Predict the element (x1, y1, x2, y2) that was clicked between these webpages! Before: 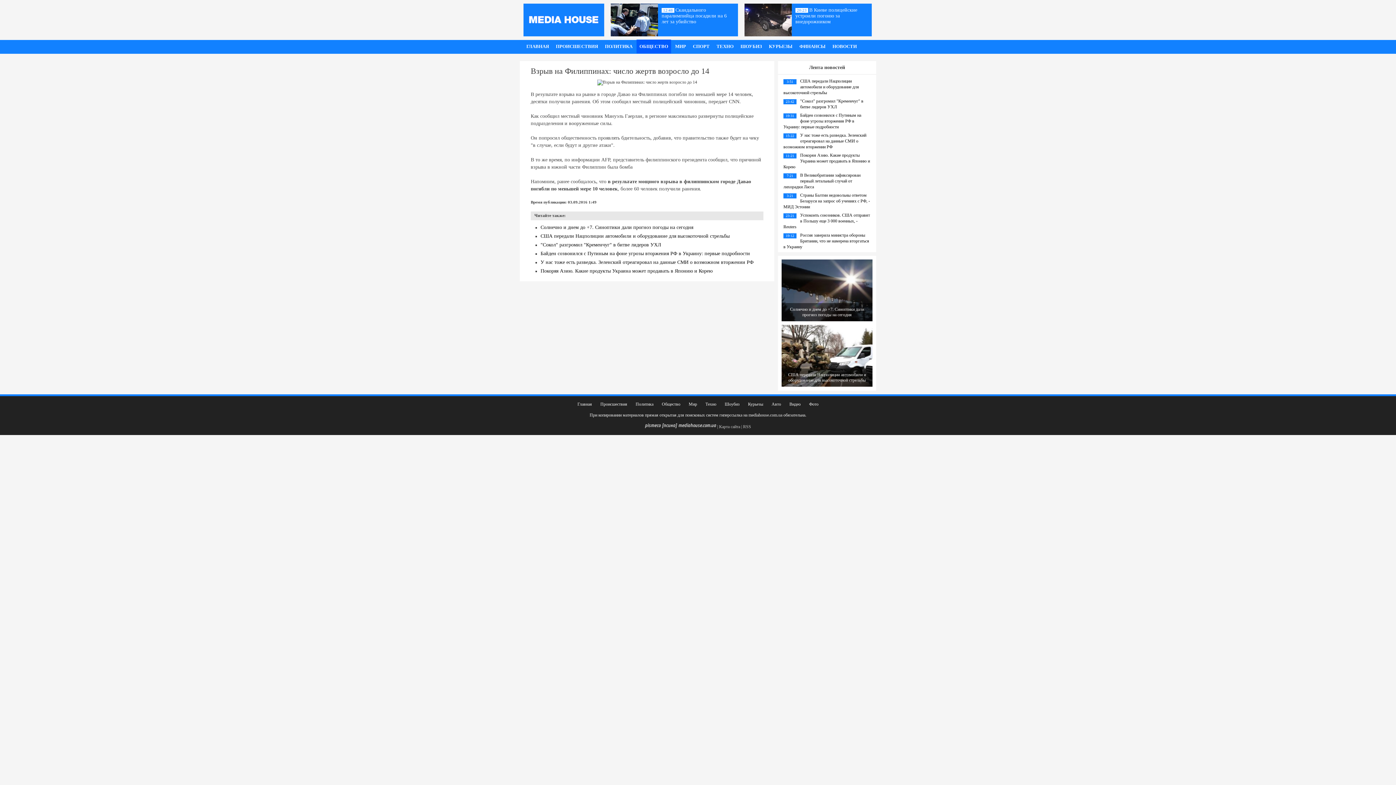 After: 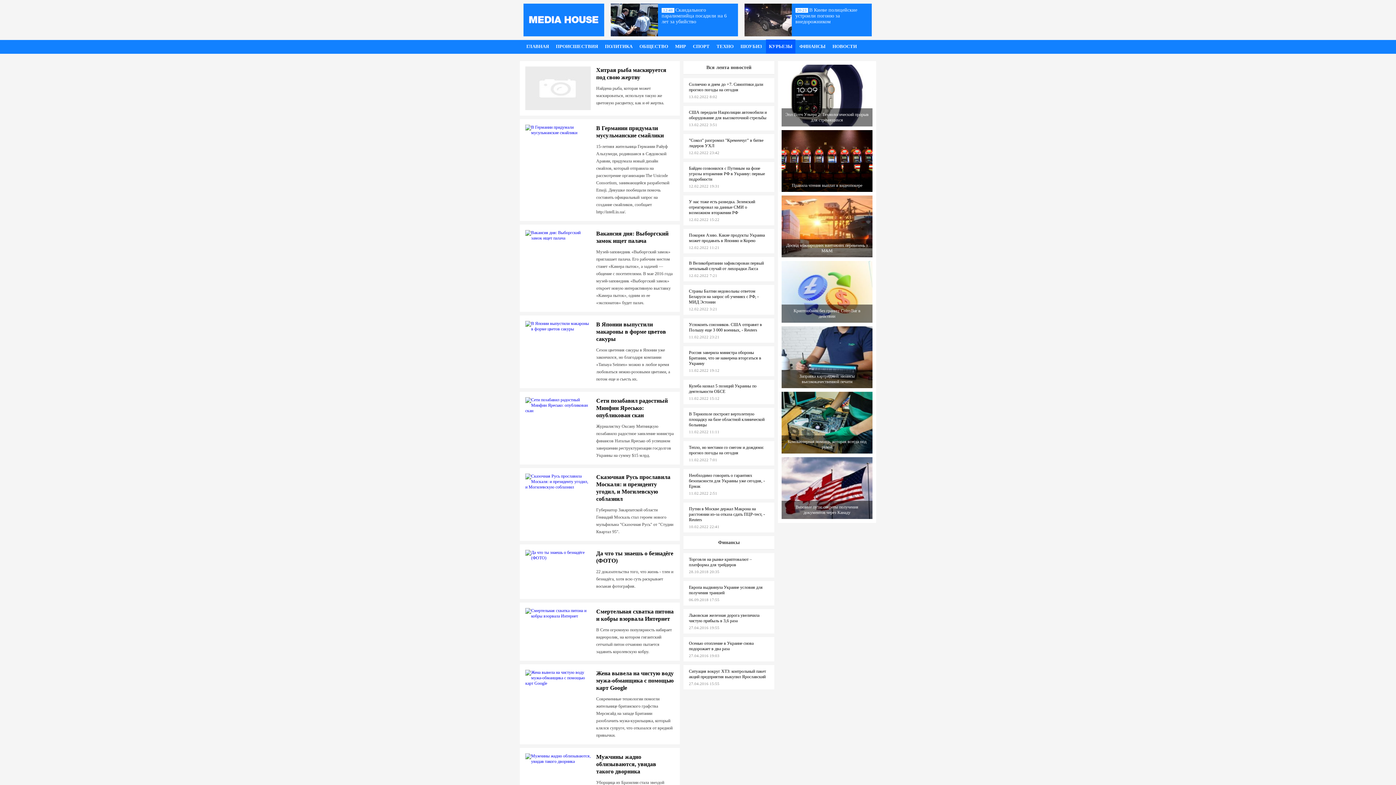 Action: label: КУРЬЕЗЫ bbox: (769, 43, 792, 49)